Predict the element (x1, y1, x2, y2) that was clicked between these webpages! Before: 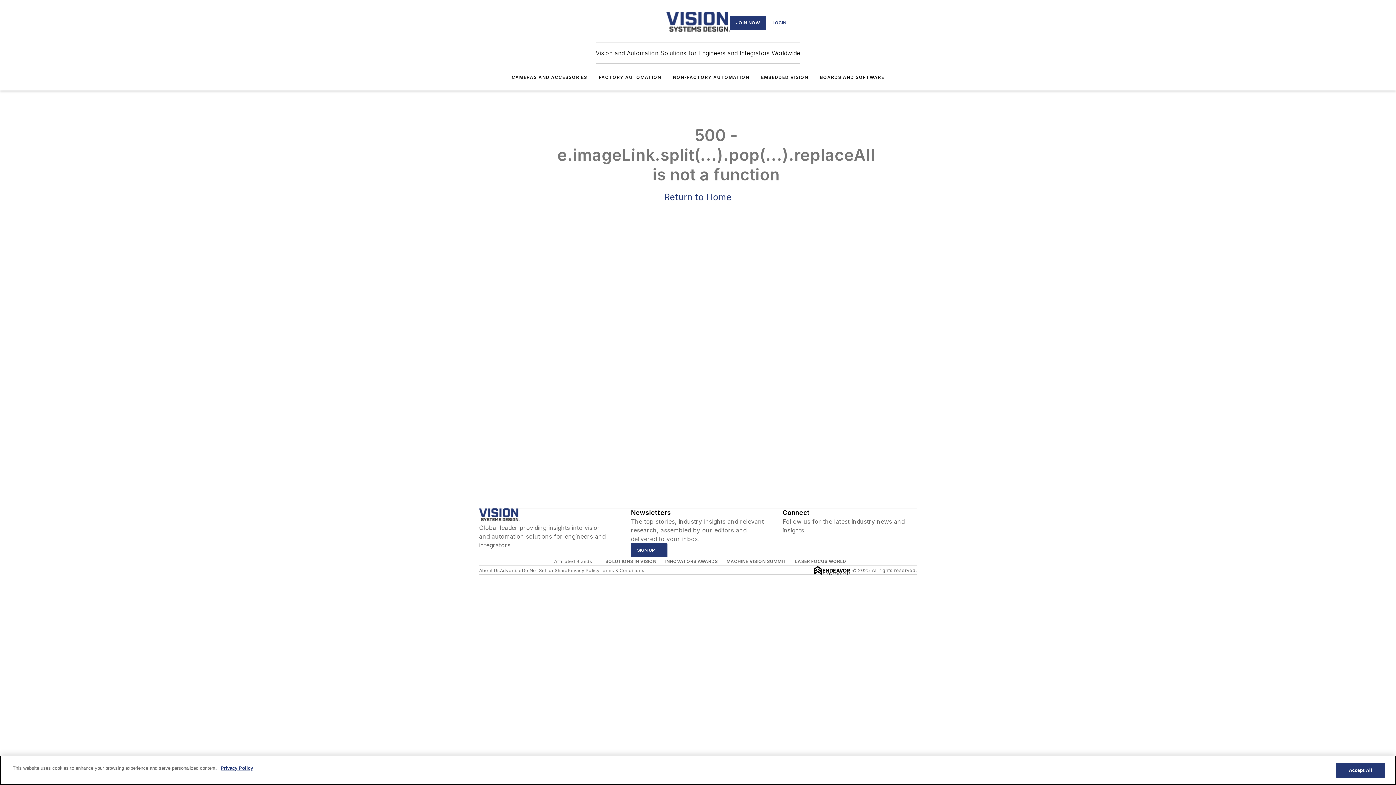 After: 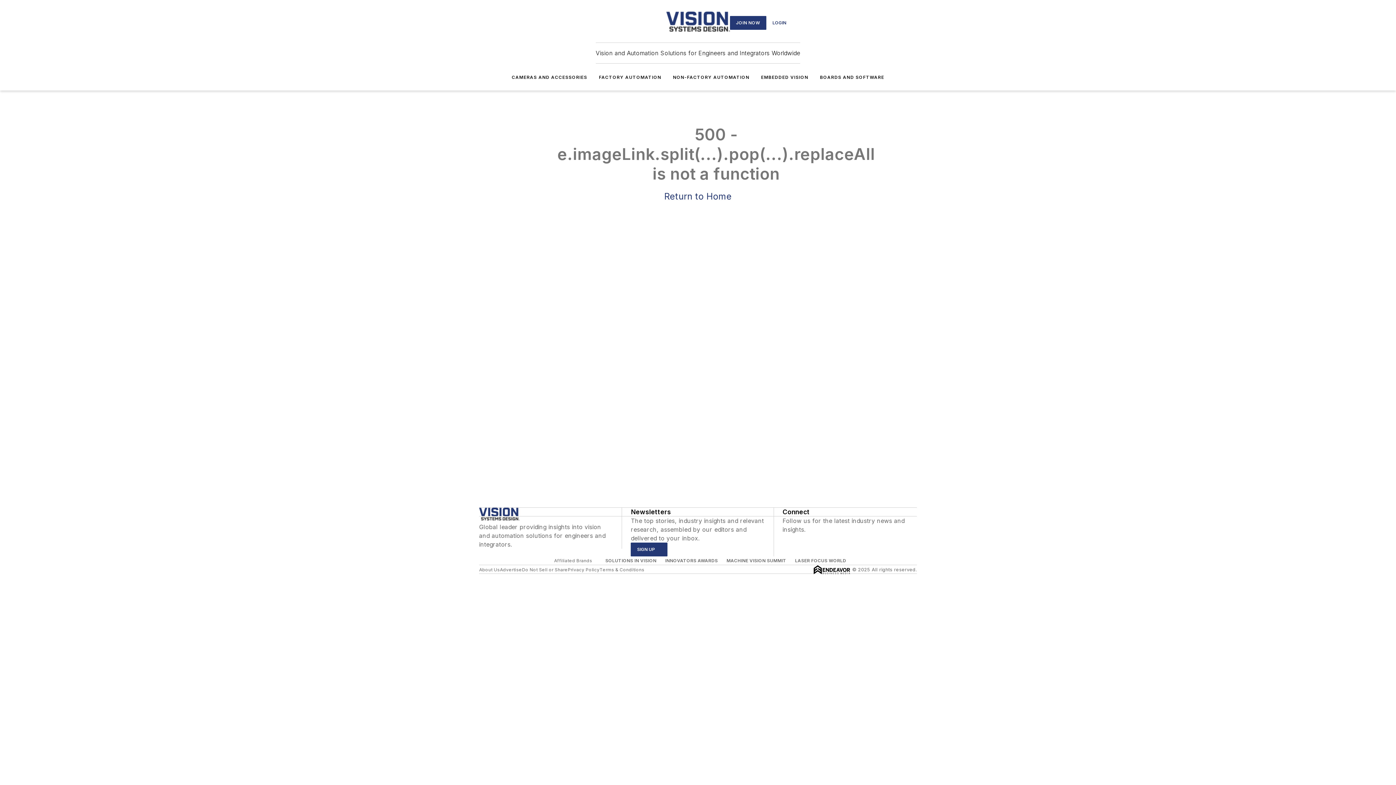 Action: label: FACTORY AUTOMATION bbox: (599, 74, 661, 80)